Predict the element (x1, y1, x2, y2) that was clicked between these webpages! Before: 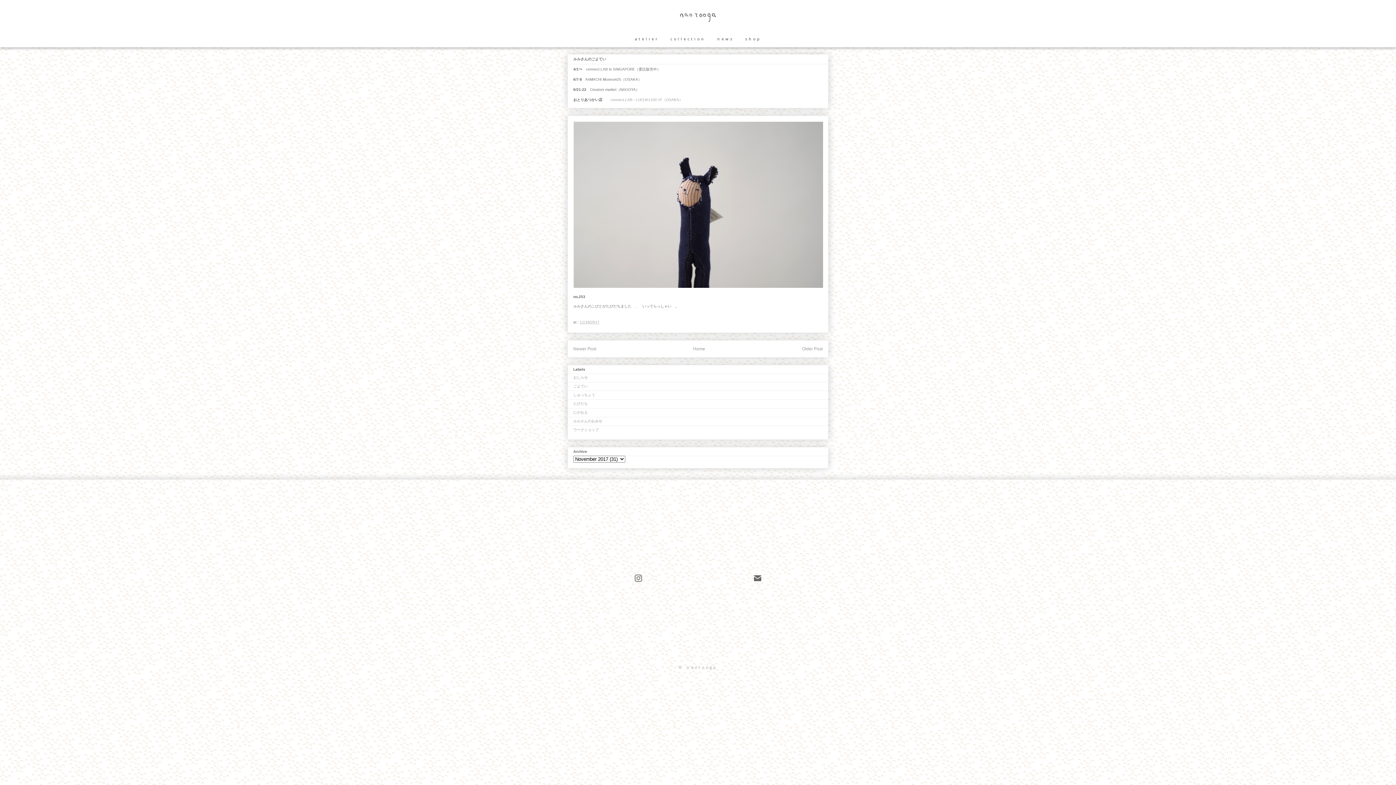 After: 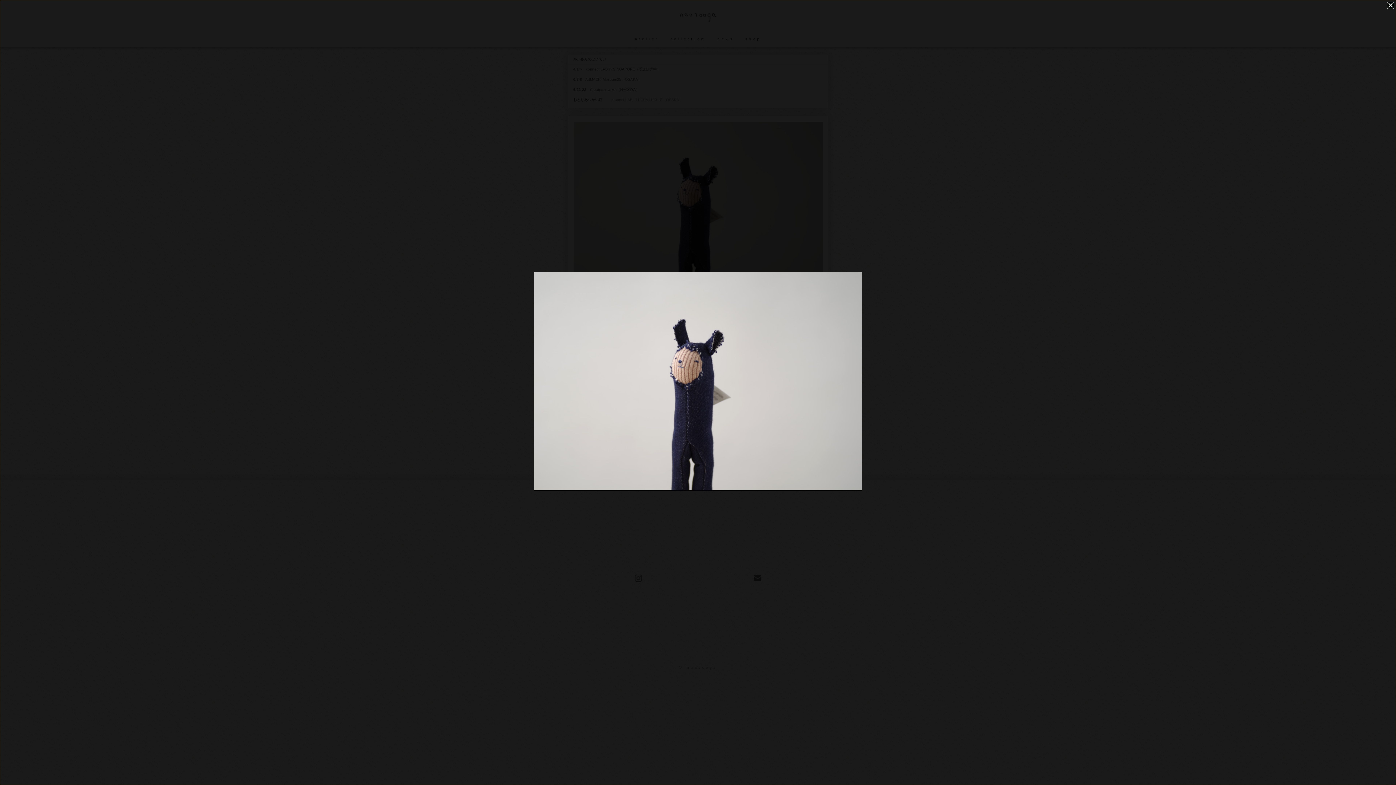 Action: bbox: (573, 285, 823, 289)